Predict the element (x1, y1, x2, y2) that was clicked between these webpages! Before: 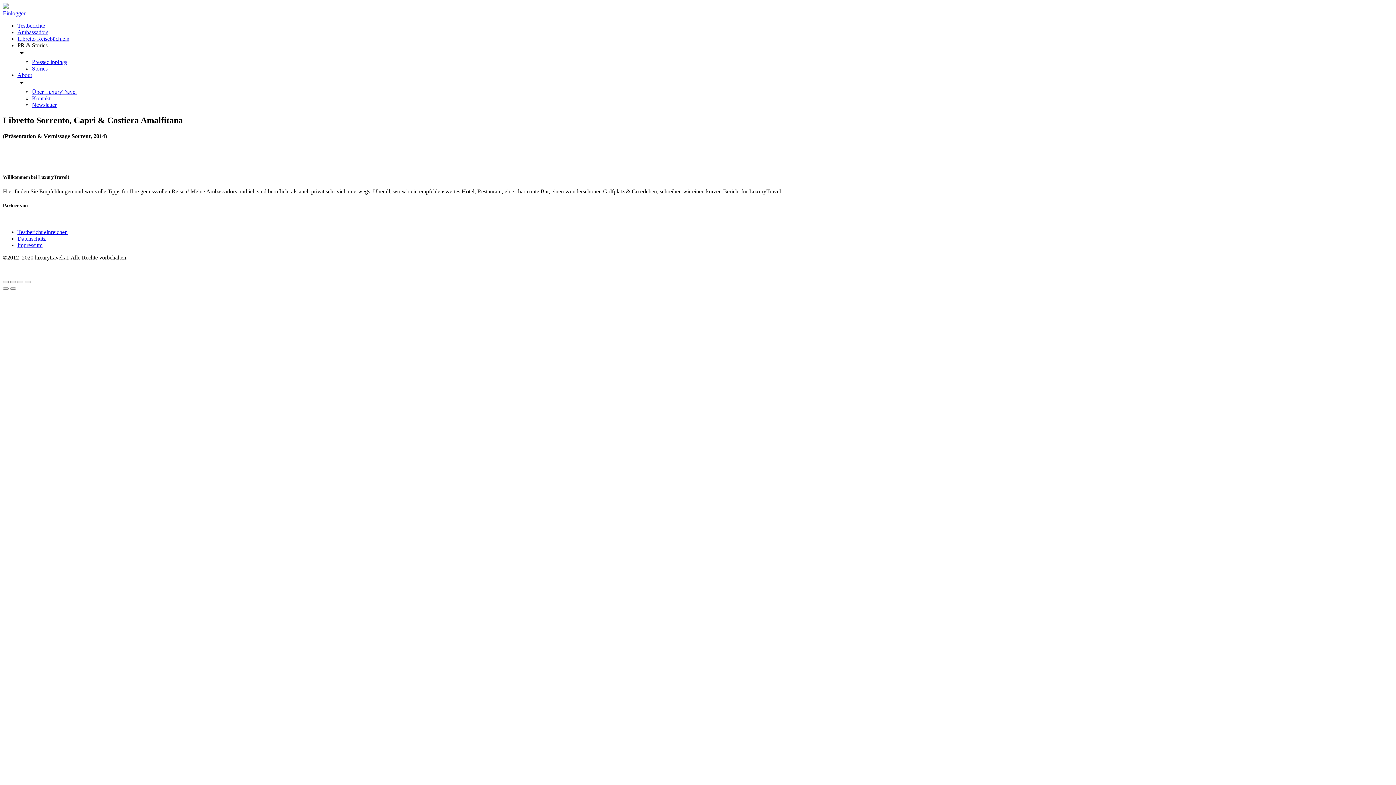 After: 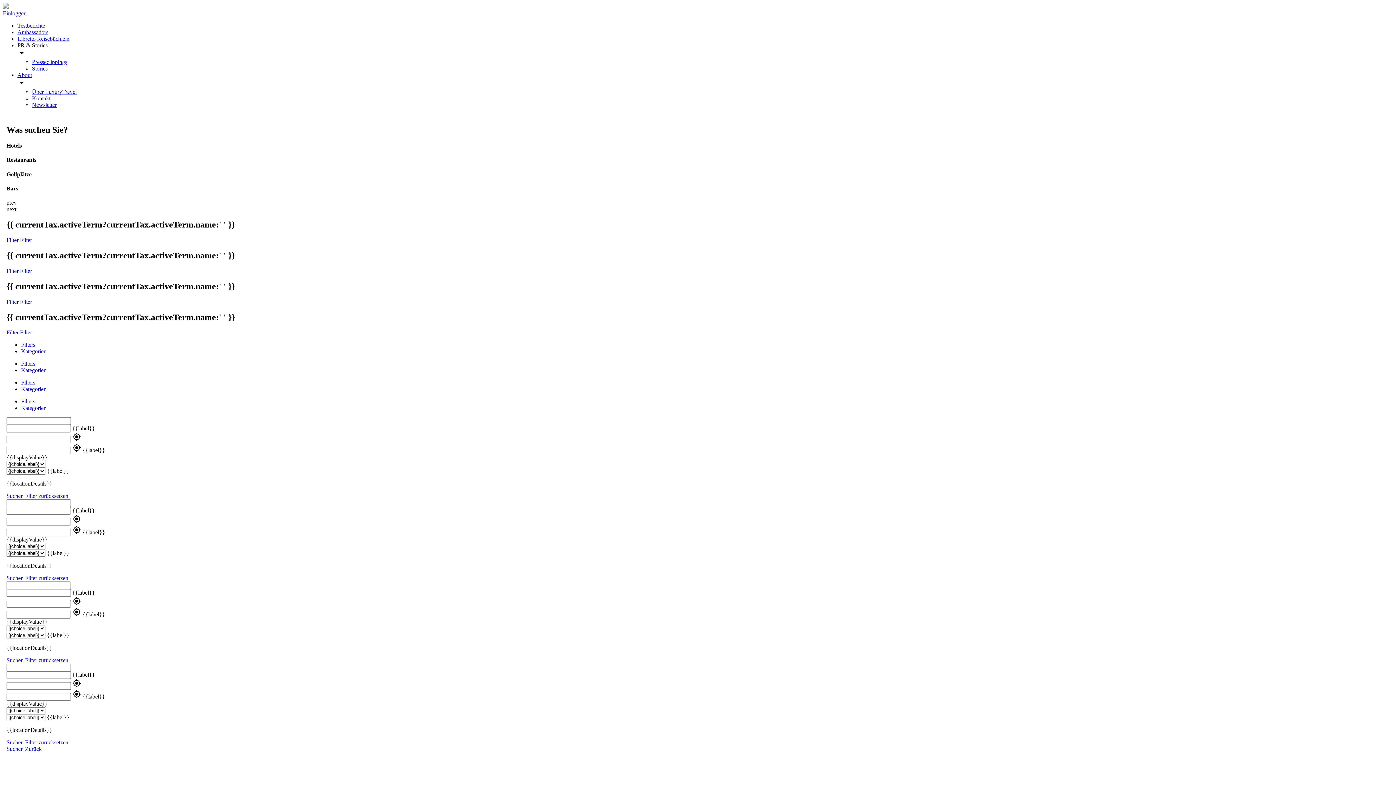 Action: bbox: (17, 22, 45, 28) label: Testberichte